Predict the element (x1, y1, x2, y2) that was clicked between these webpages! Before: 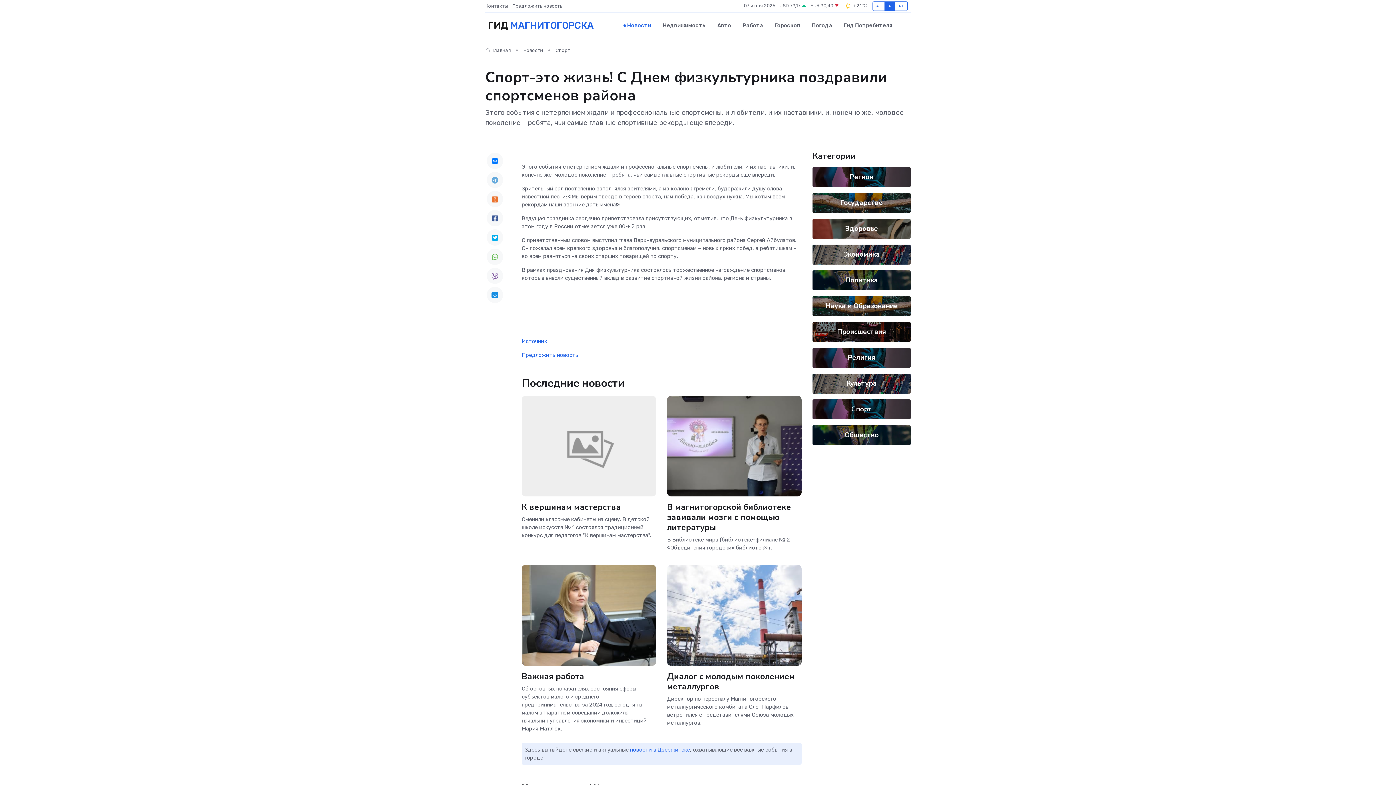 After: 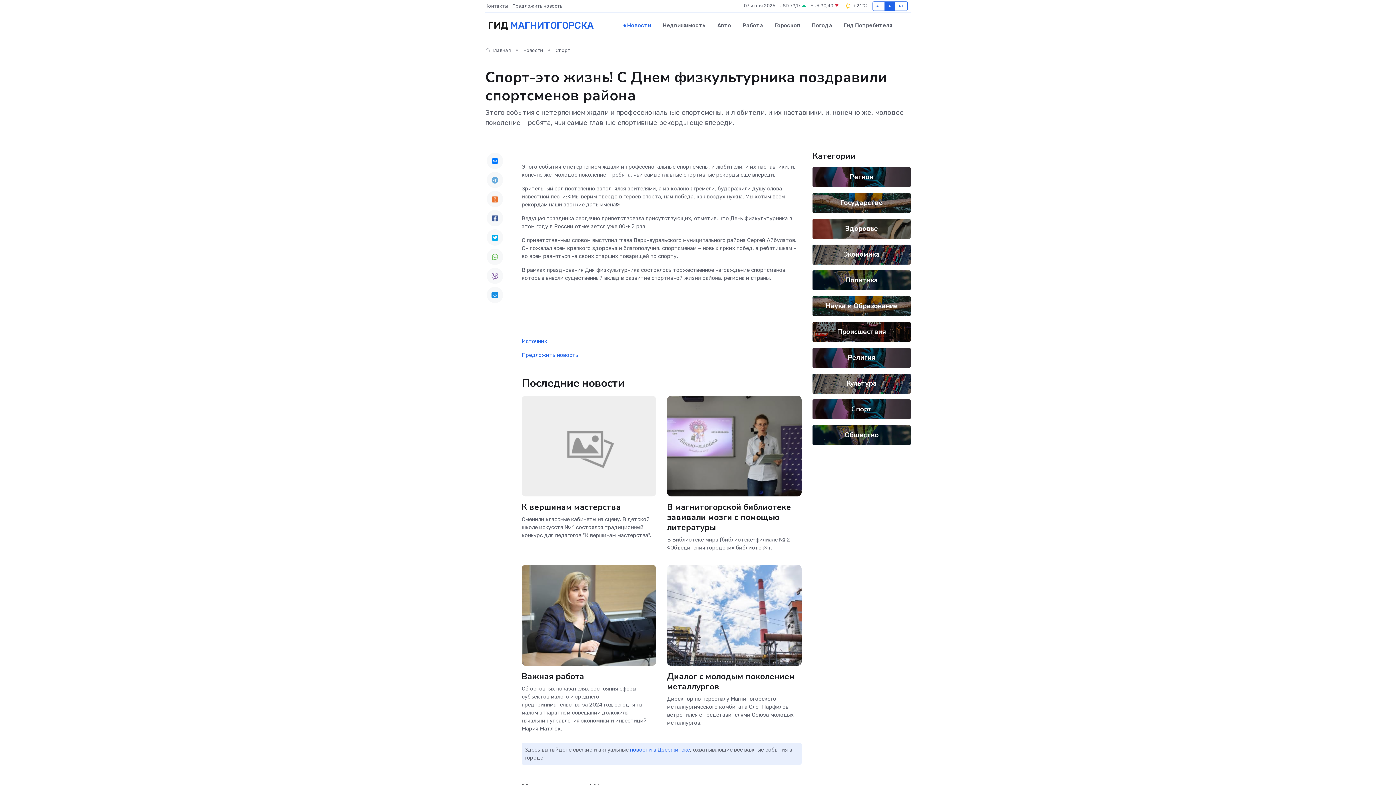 Action: bbox: (486, 210, 503, 226)